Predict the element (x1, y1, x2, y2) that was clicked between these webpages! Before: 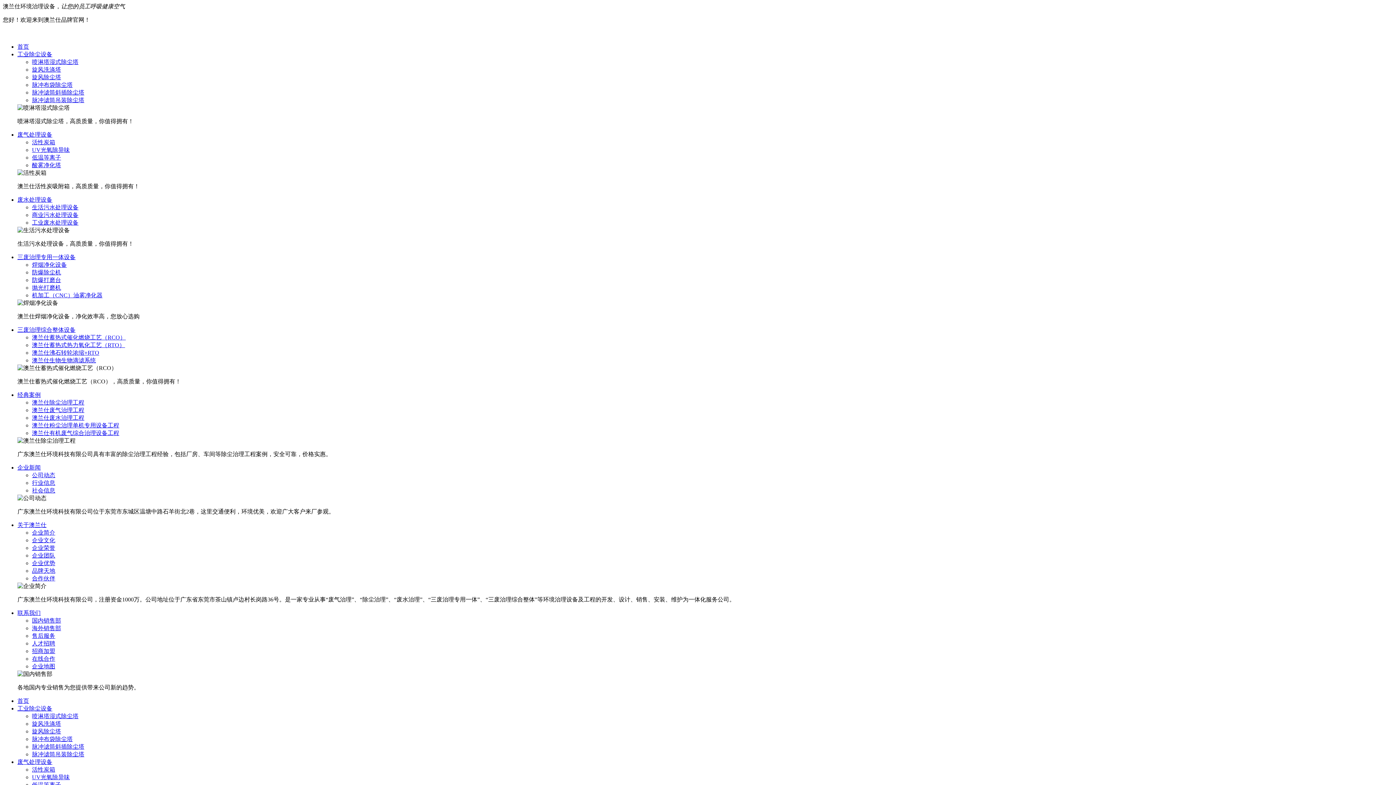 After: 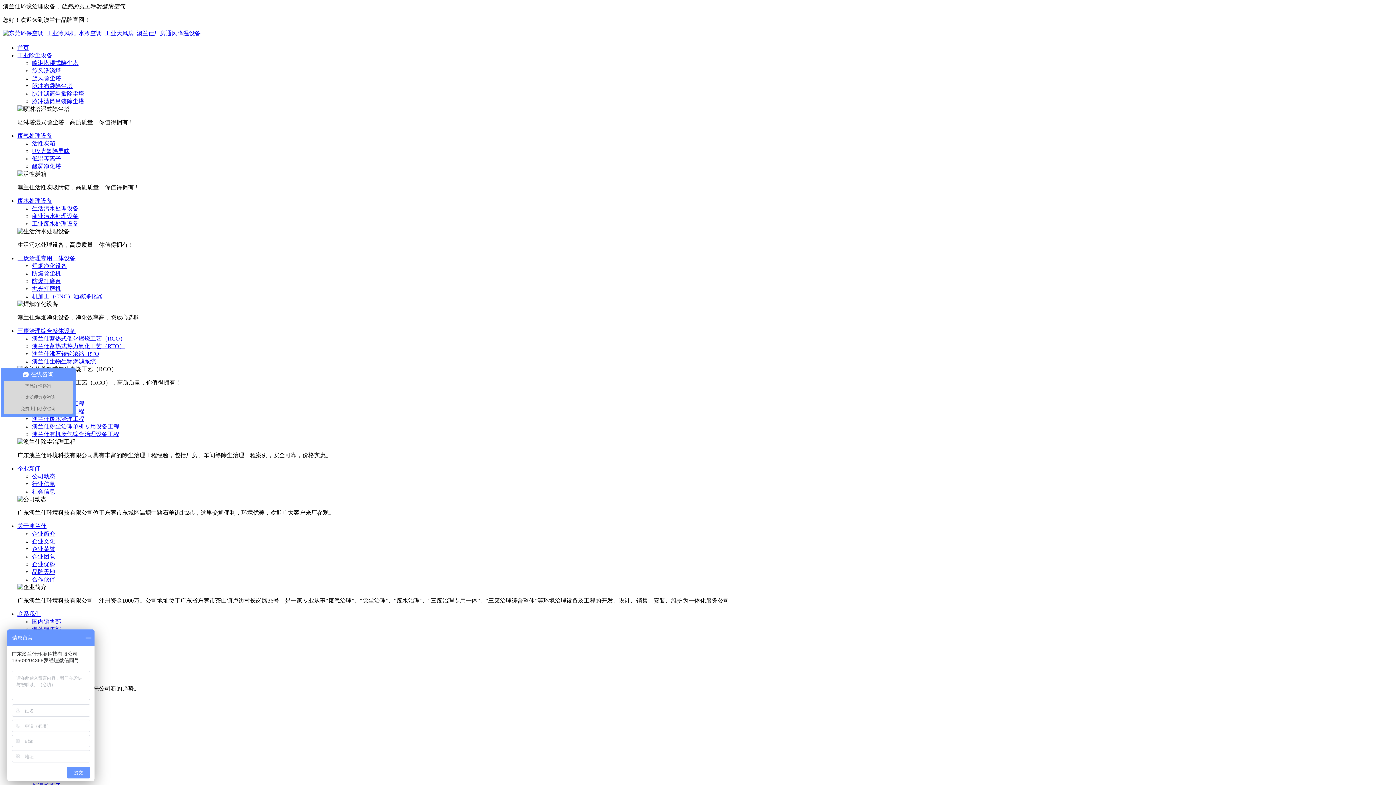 Action: label: 脉冲布袋除尘塔 bbox: (32, 81, 72, 87)